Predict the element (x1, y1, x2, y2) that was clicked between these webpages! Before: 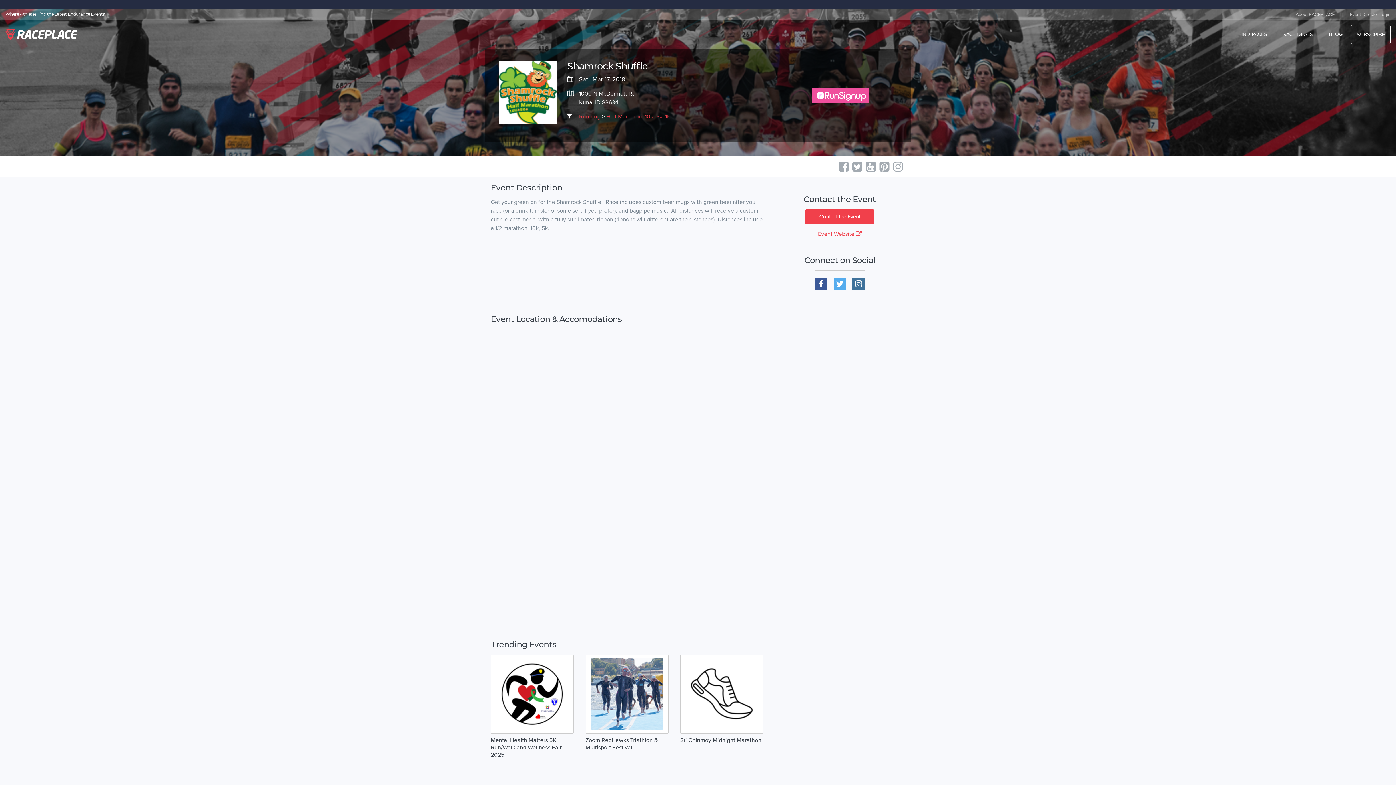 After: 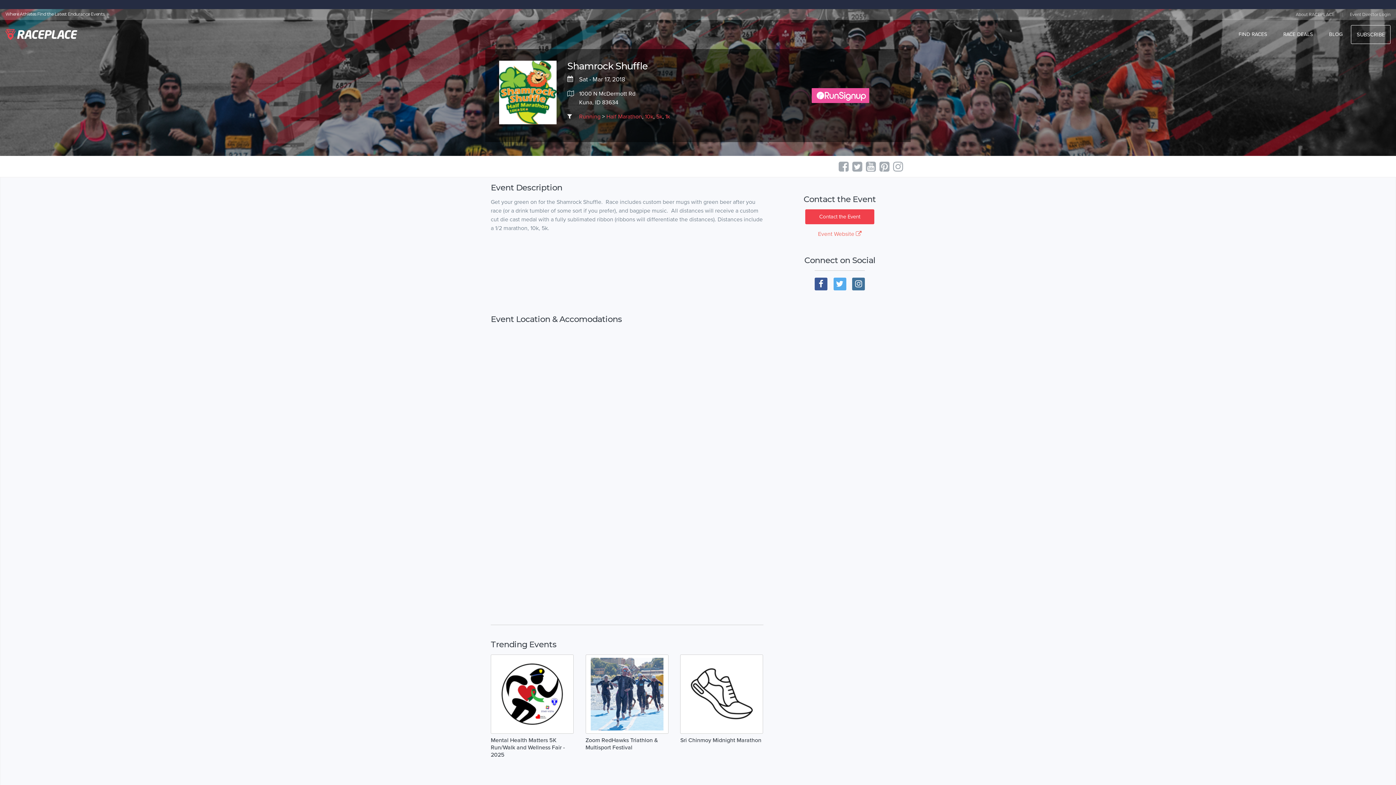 Action: bbox: (818, 230, 861, 237) label: Event Website 